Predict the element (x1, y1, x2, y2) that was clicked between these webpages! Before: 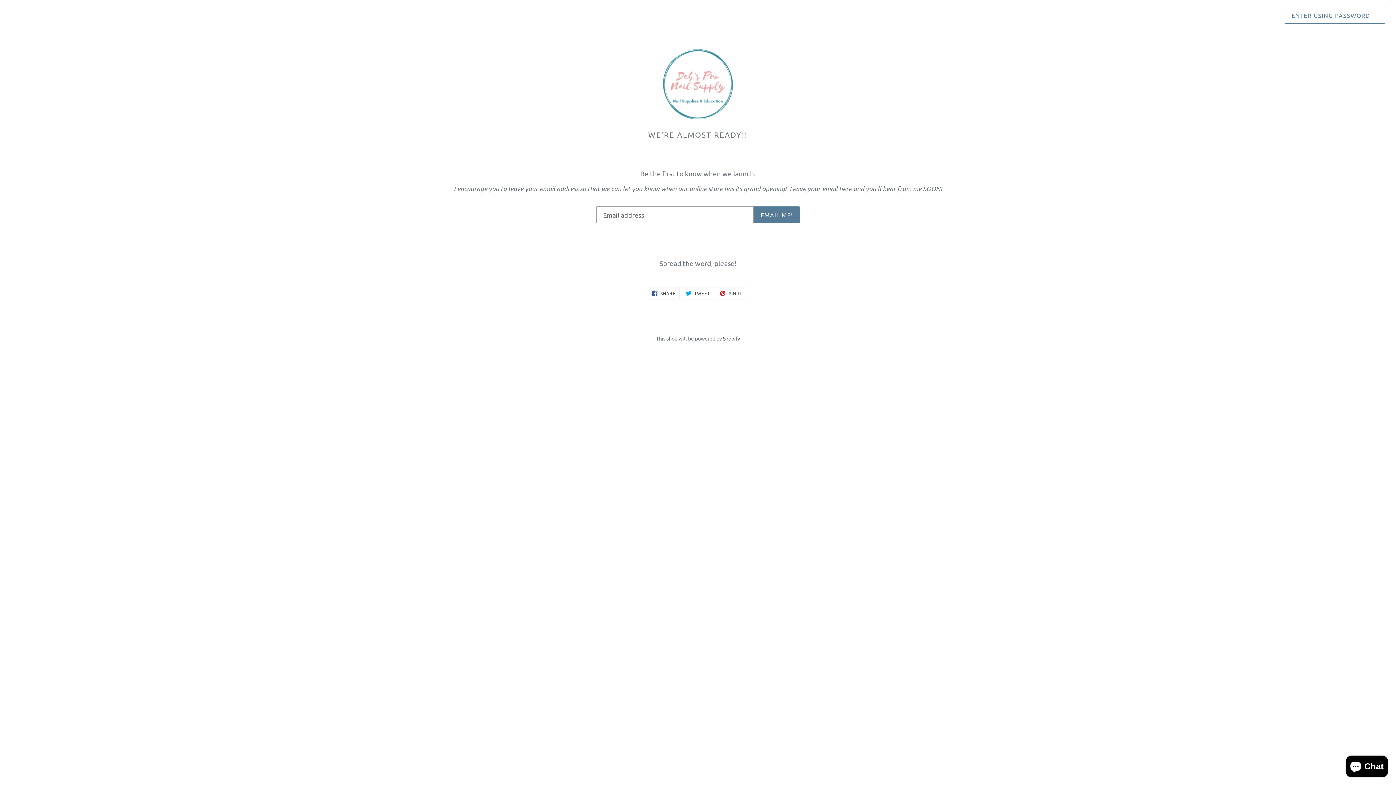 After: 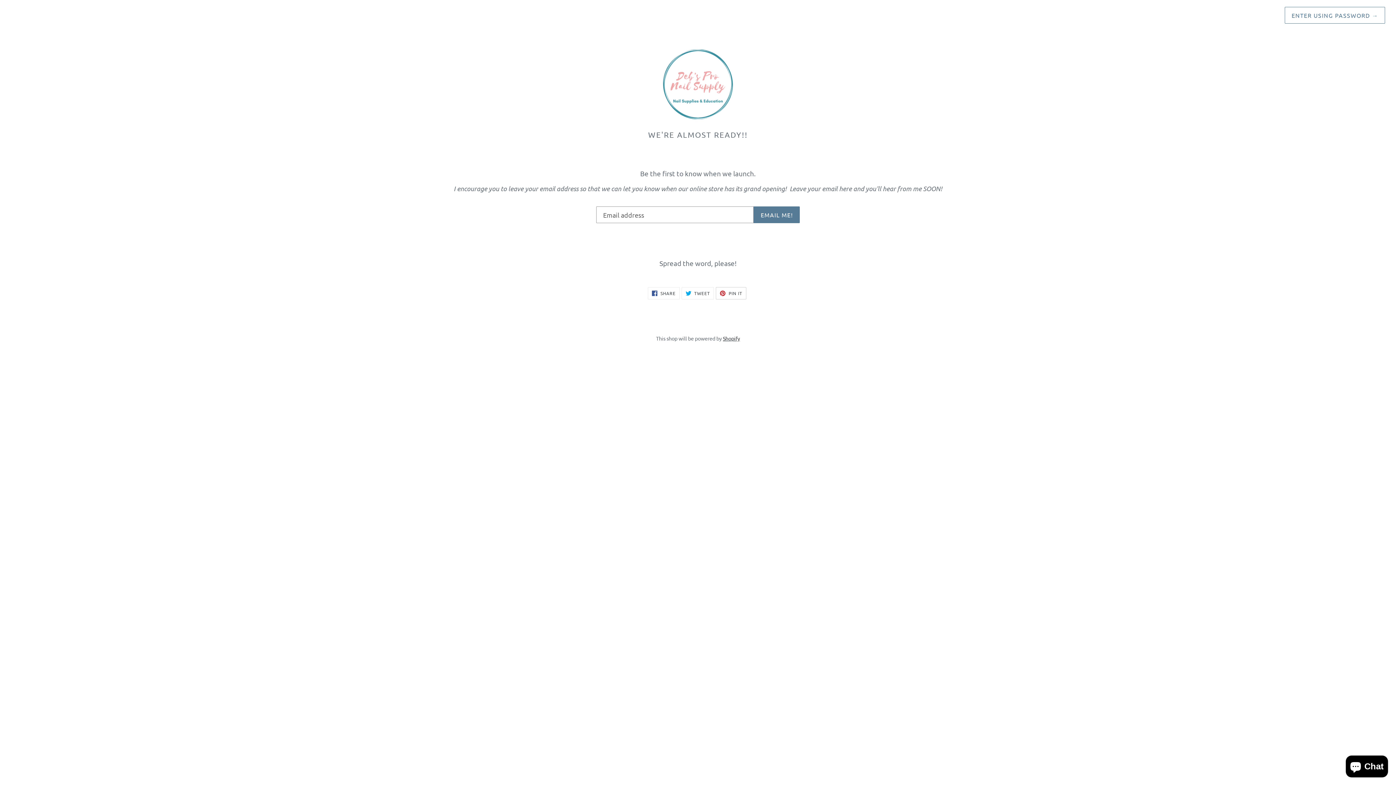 Action: label:  PIN IT
PIN ON PINTEREST bbox: (716, 287, 746, 299)